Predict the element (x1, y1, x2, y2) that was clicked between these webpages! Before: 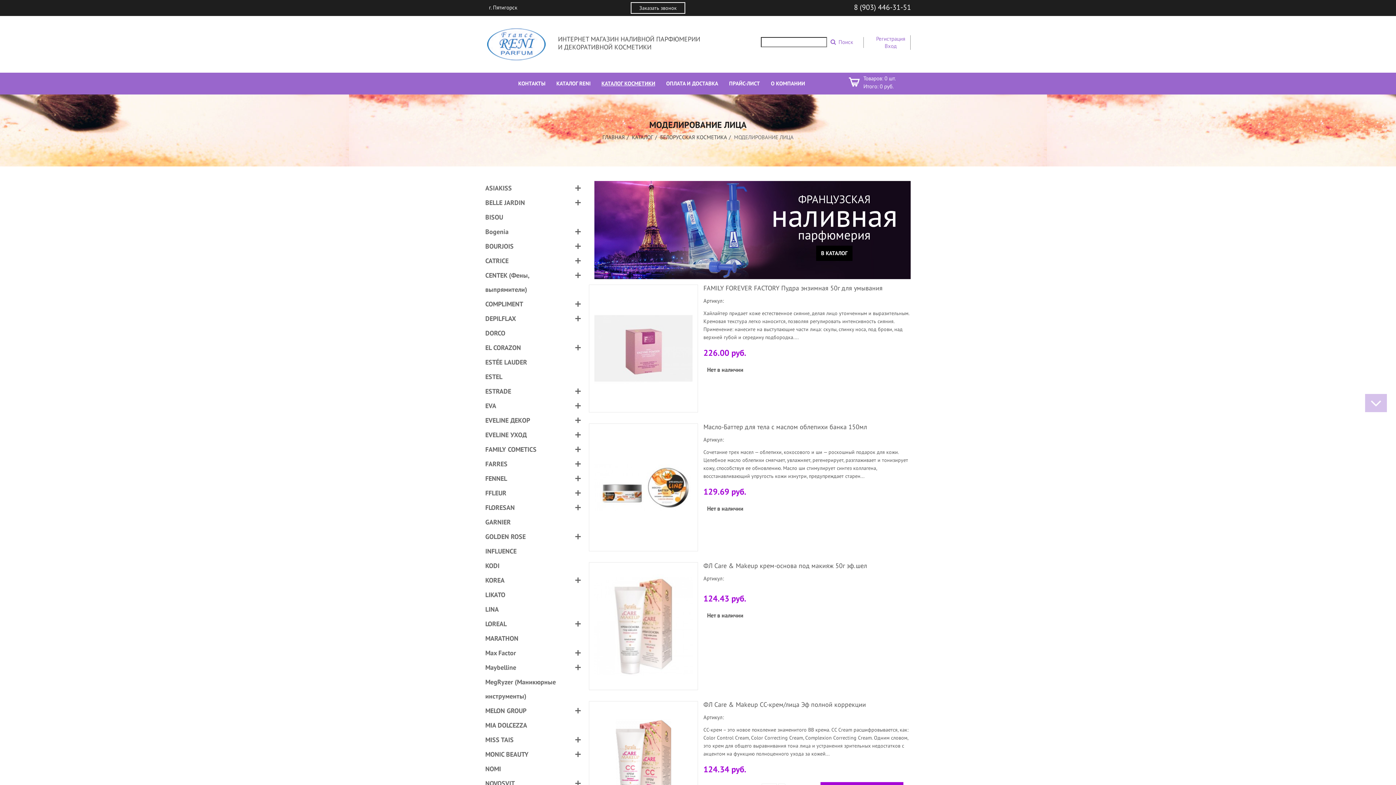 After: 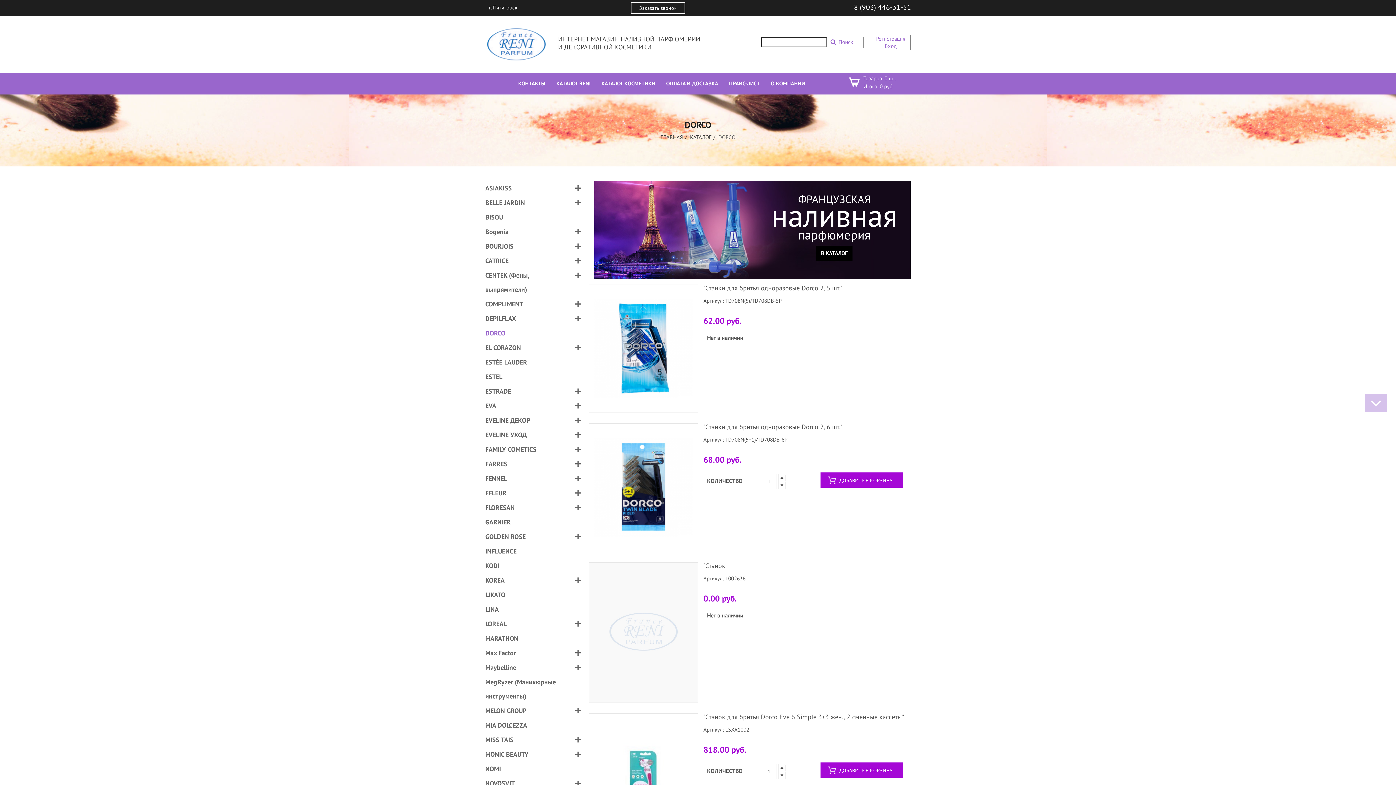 Action: label: DORCO bbox: (485, 326, 569, 340)